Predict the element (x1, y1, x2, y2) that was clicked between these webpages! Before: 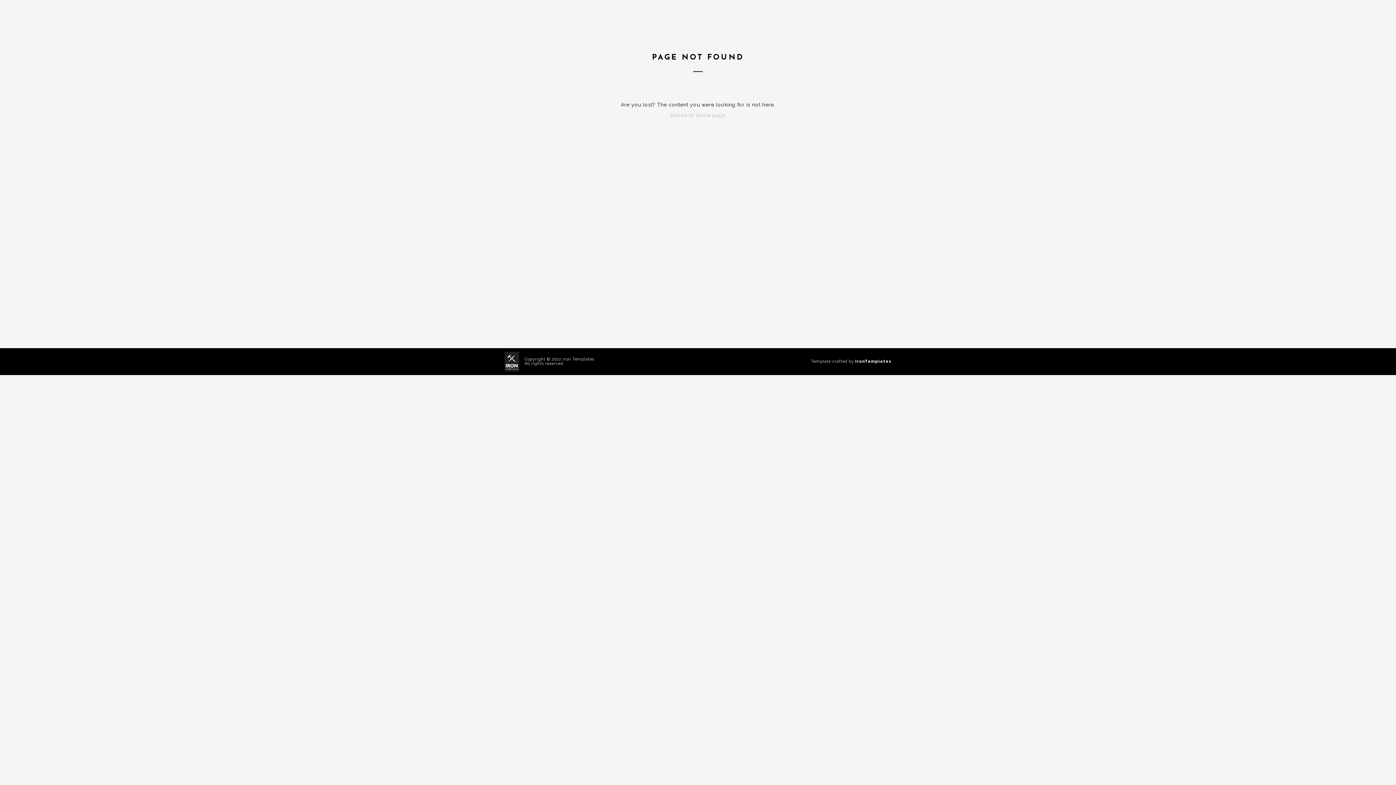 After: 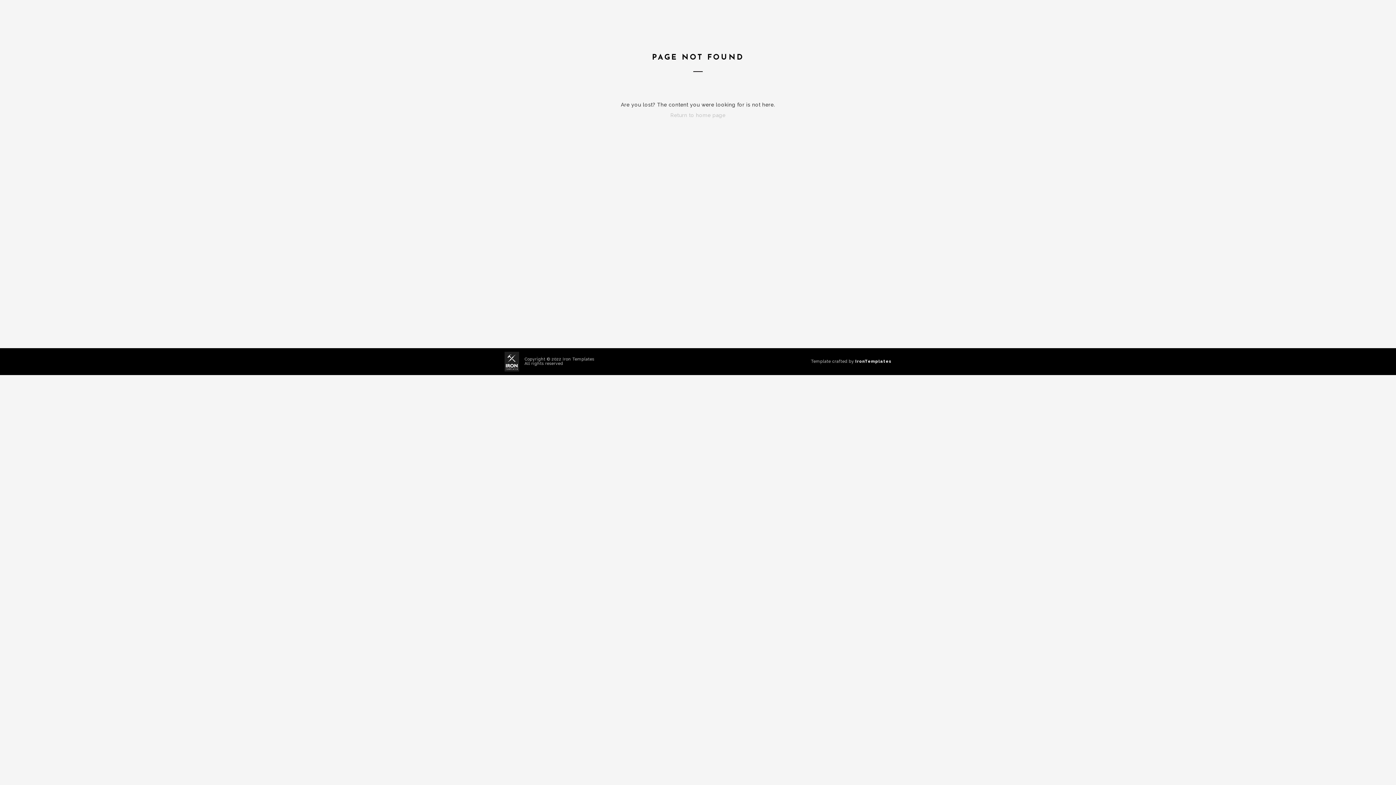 Action: bbox: (504, 352, 519, 371)